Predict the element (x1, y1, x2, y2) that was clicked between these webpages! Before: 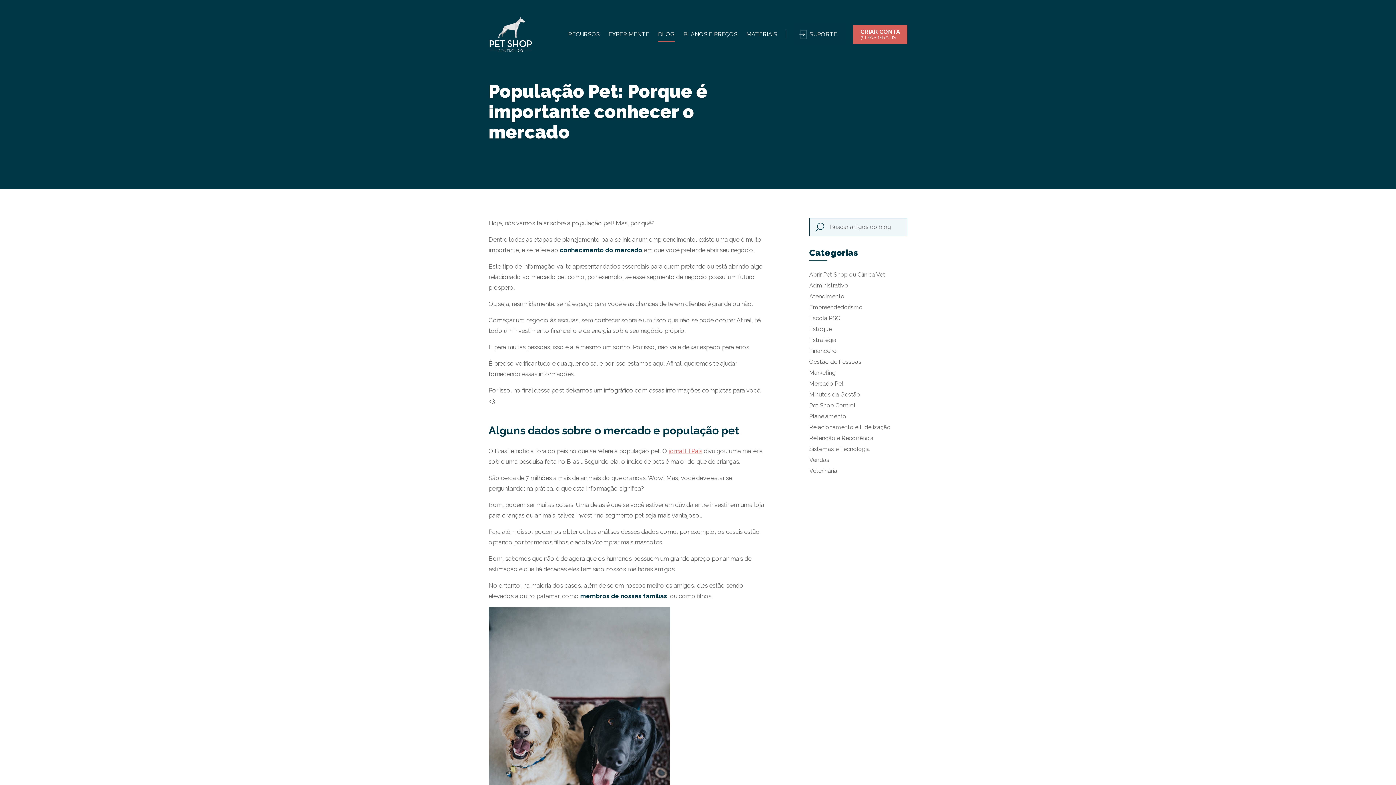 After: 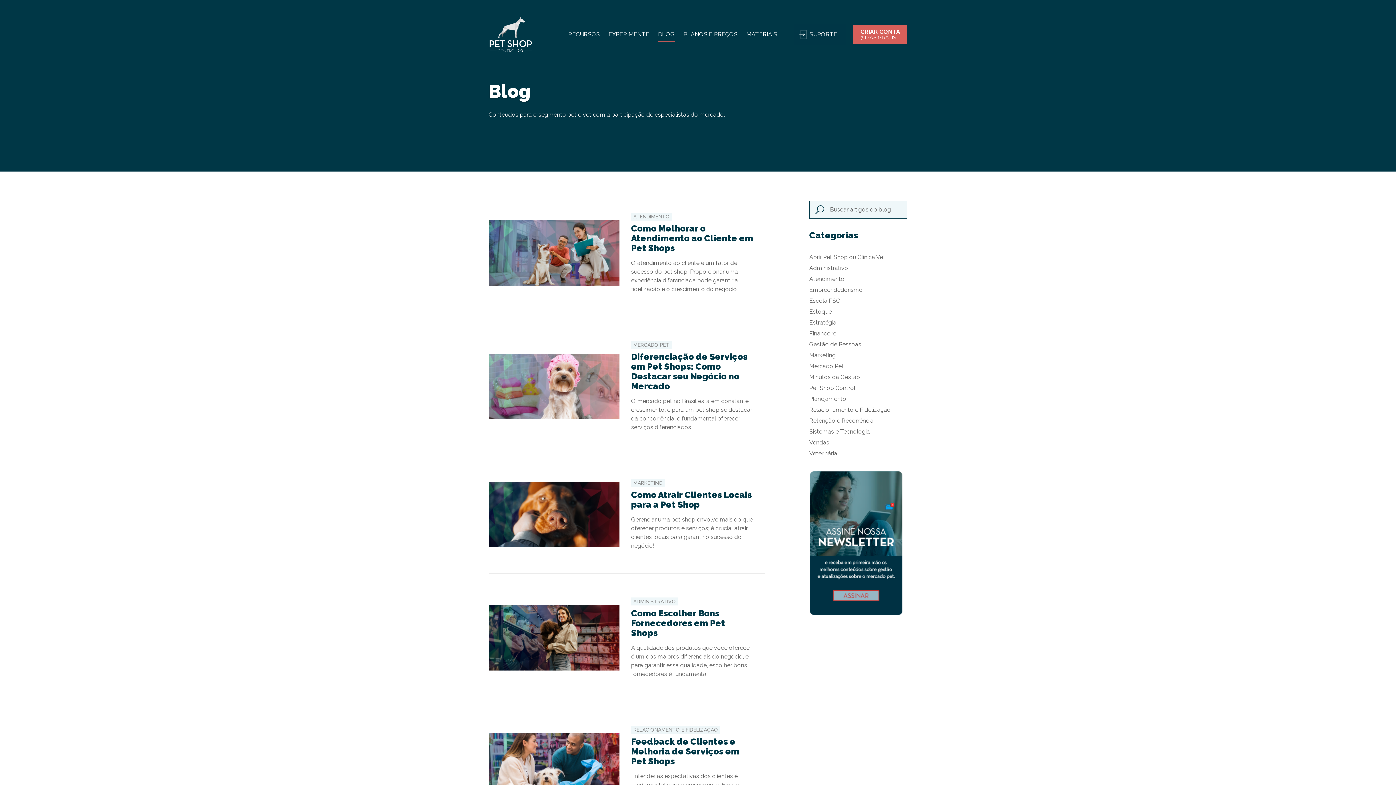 Action: bbox: (658, 26, 674, 42) label: BLOG